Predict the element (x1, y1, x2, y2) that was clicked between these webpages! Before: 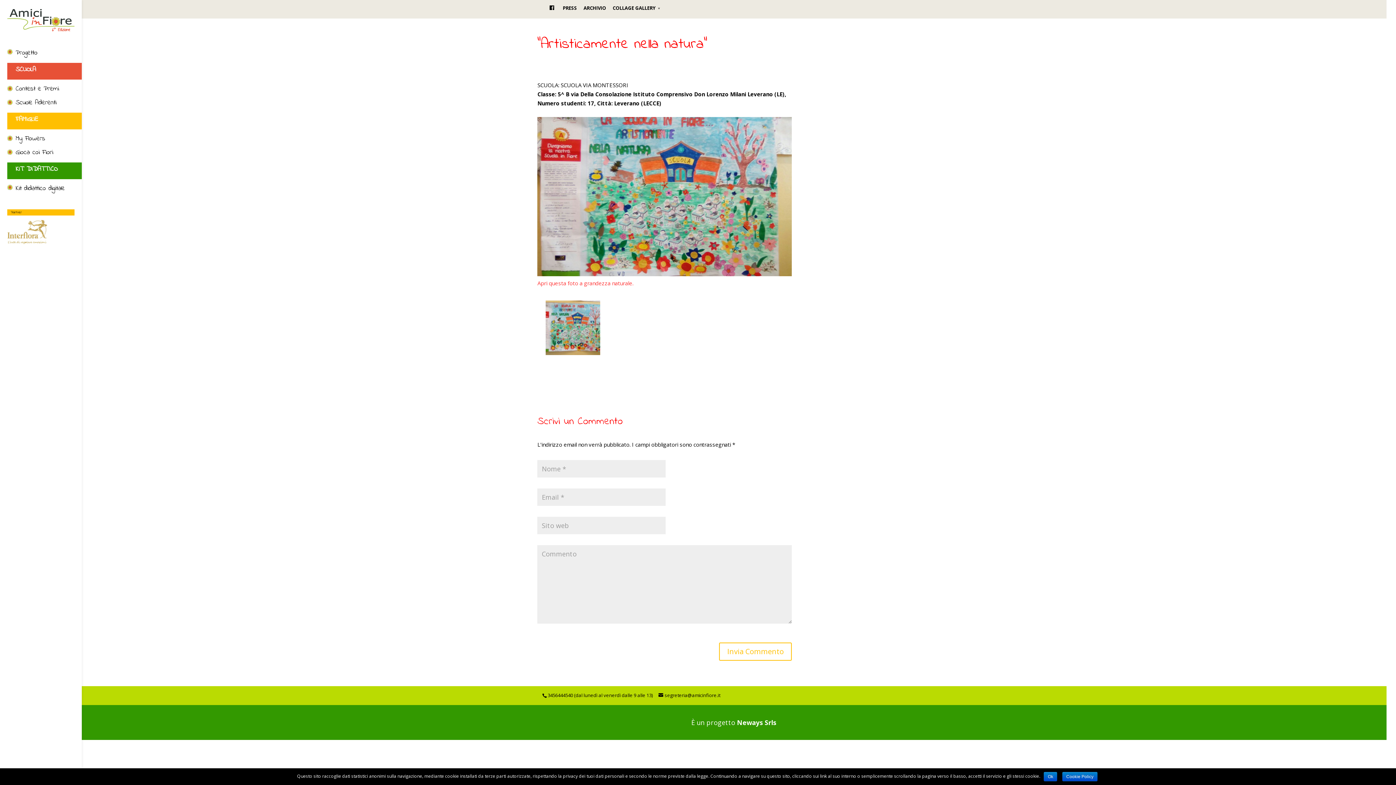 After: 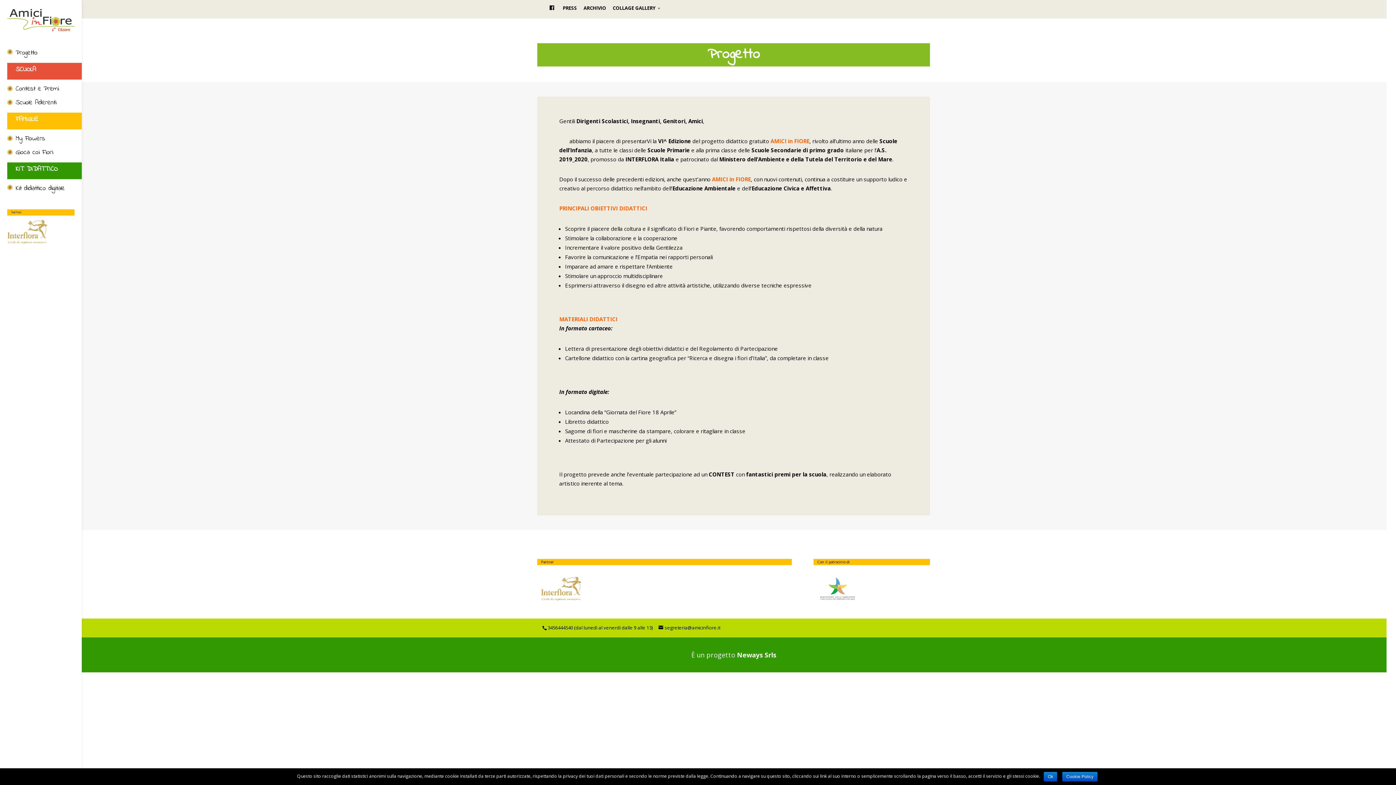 Action: bbox: (7, 49, 81, 63) label: Progetto